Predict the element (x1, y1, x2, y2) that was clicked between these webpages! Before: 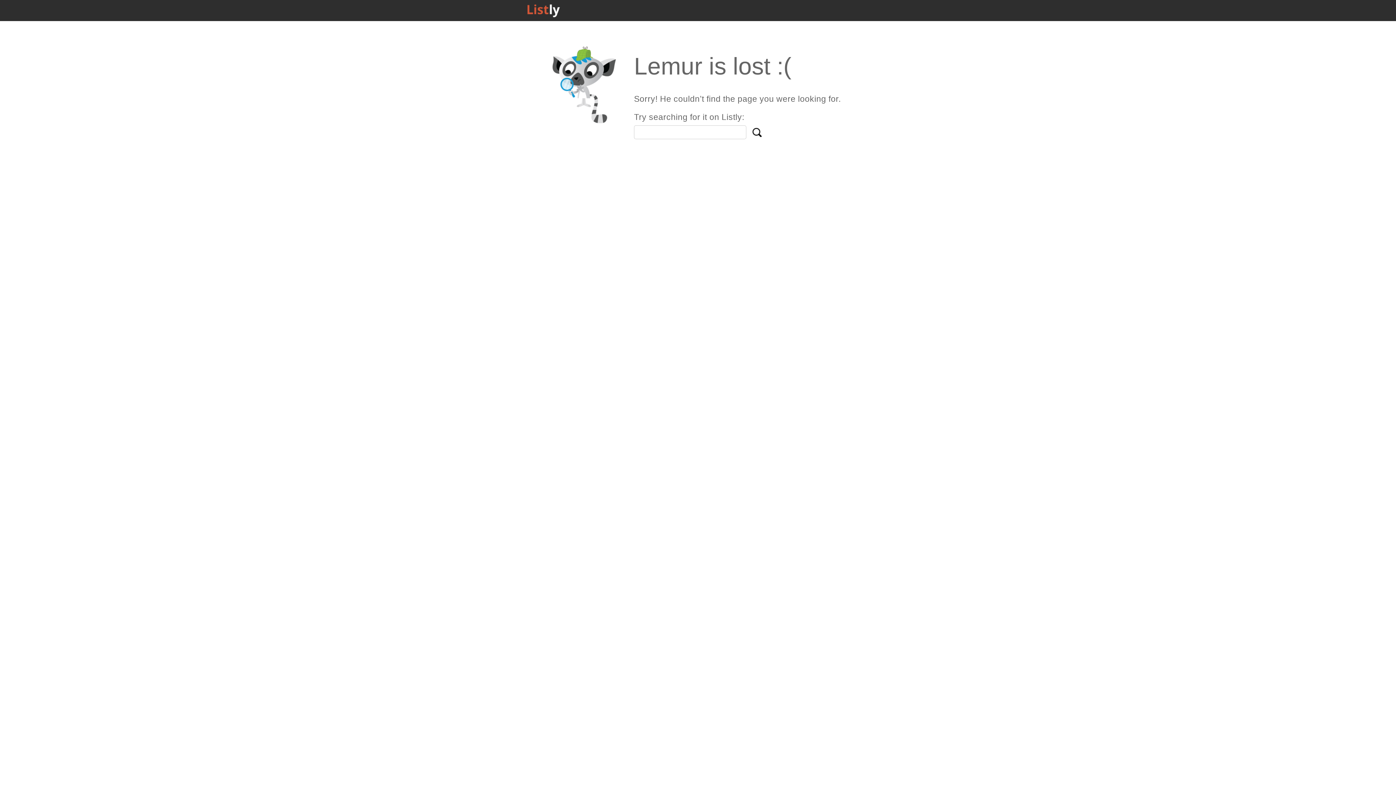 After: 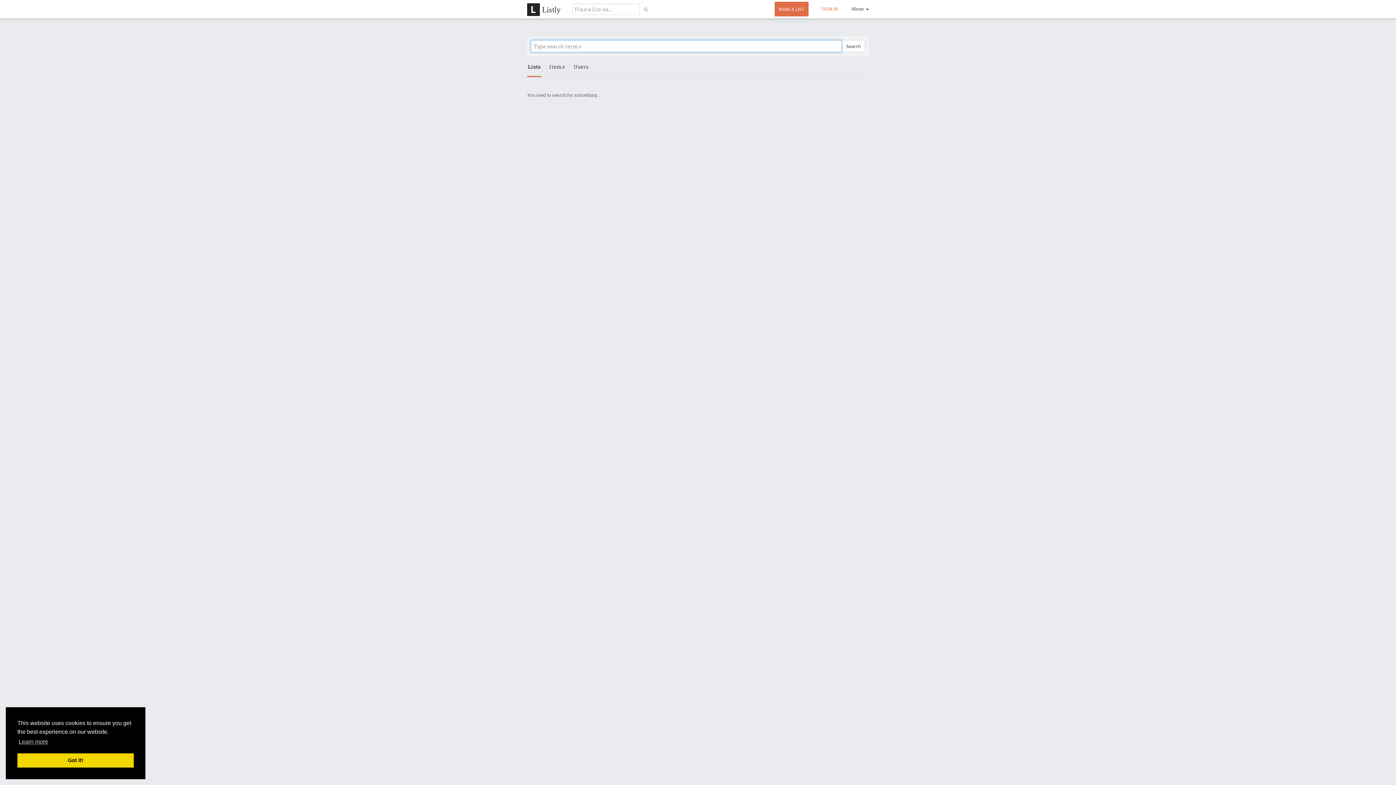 Action: bbox: (748, 127, 764, 137)